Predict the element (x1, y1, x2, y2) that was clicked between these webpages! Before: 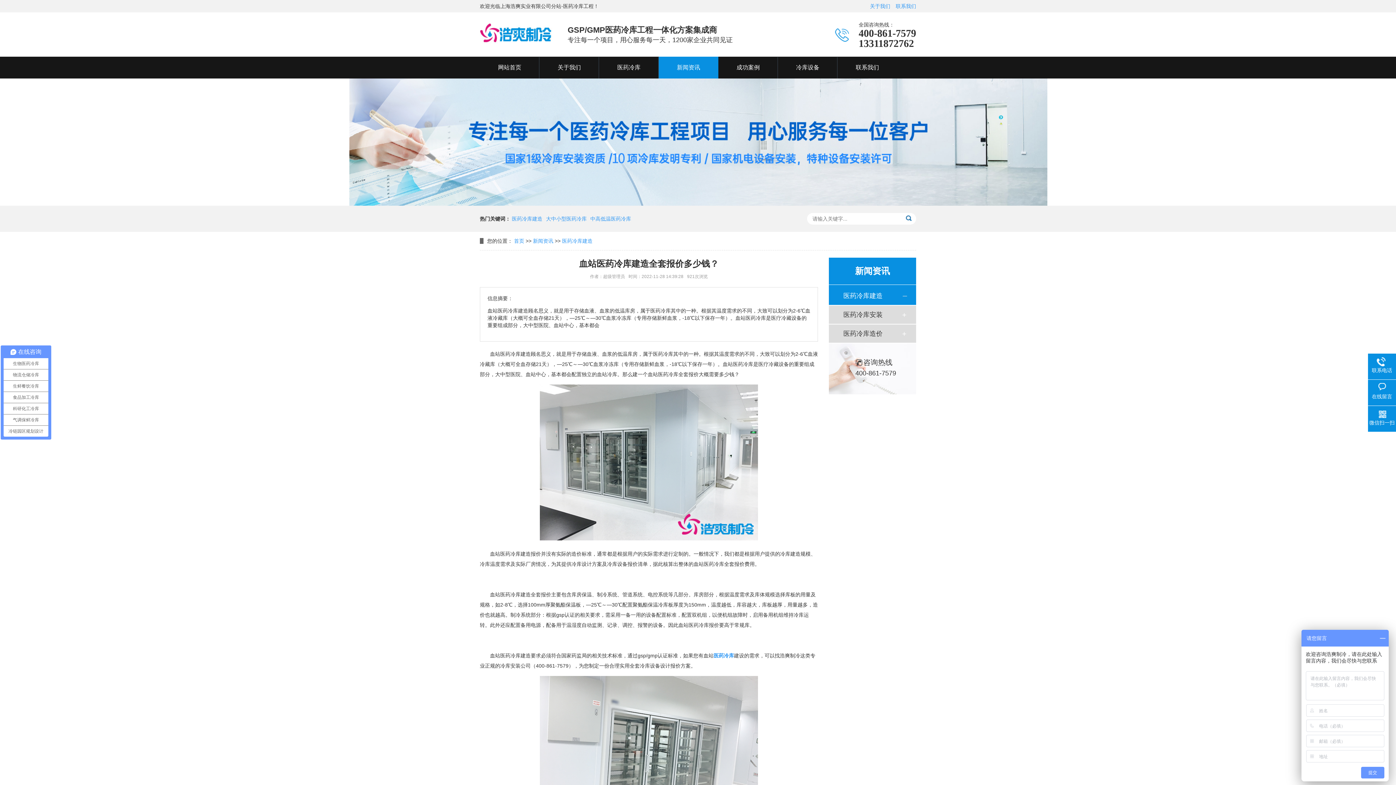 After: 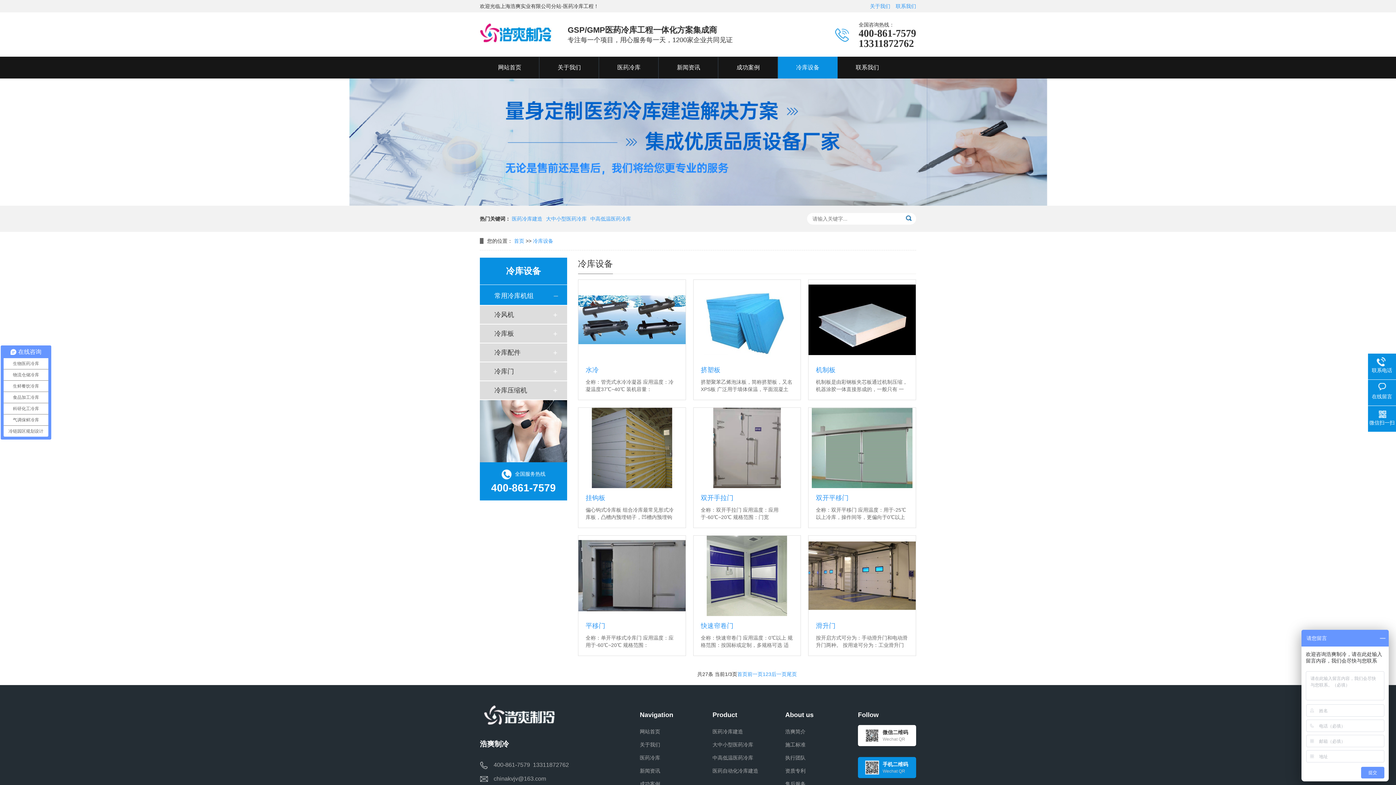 Action: label: 冷库设备 bbox: (778, 56, 837, 78)